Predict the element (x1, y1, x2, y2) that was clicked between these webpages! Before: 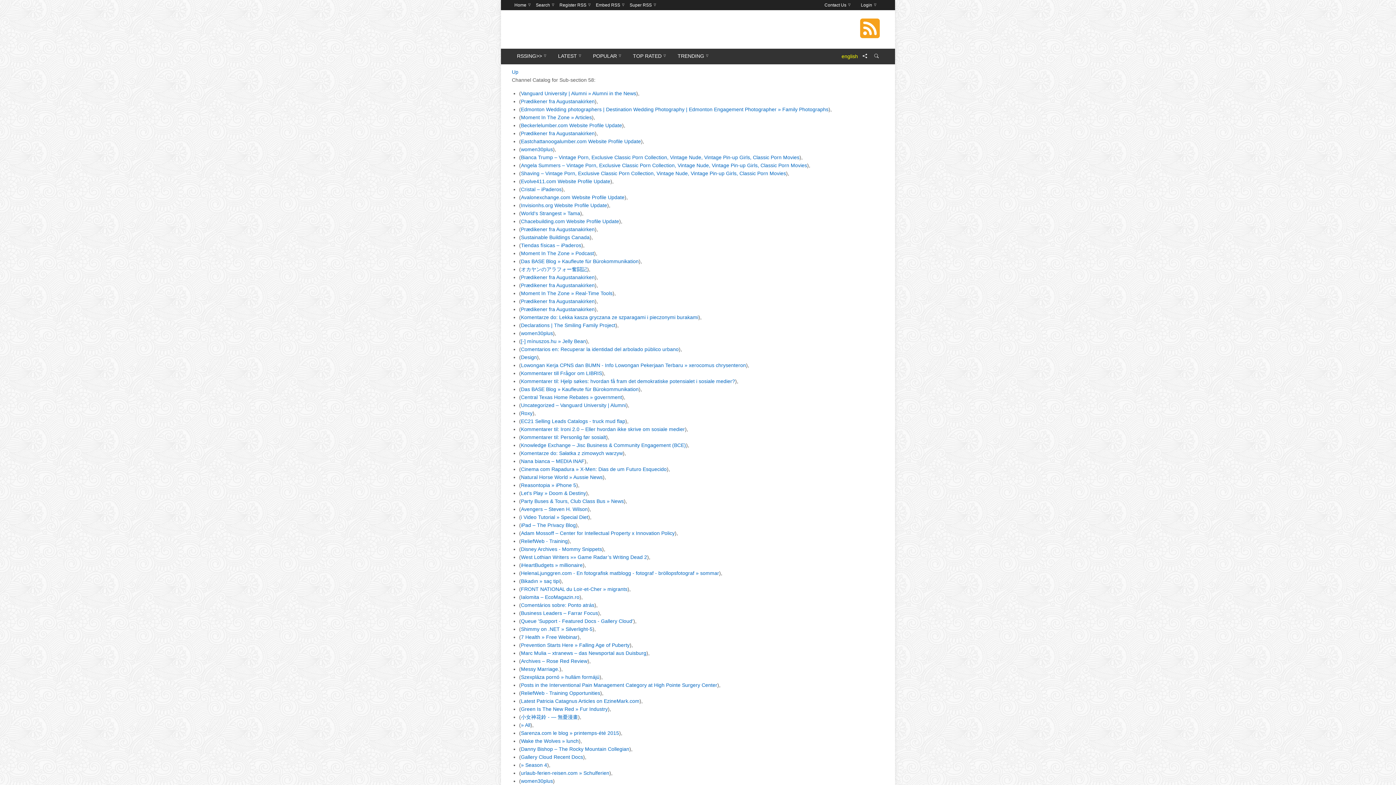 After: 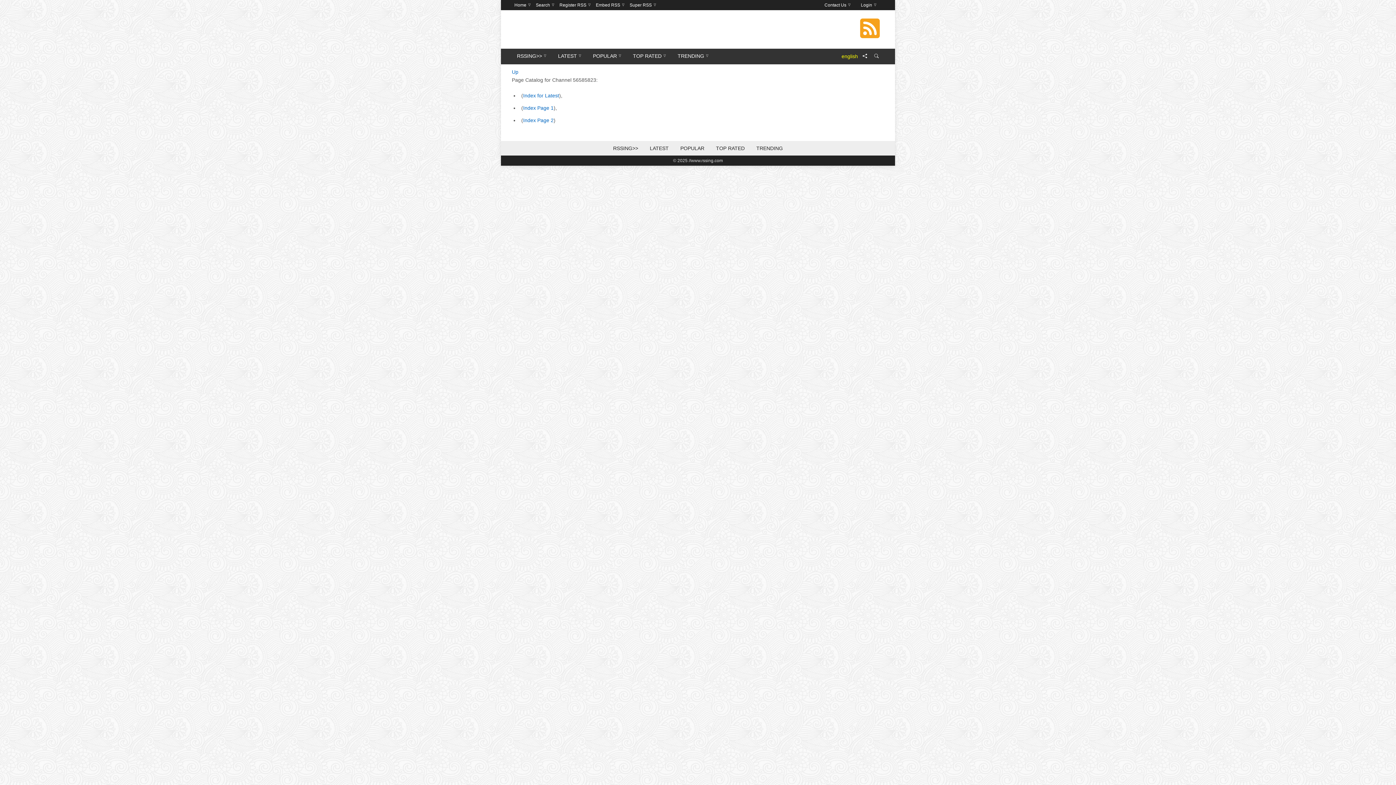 Action: bbox: (521, 266, 587, 272) label: オカヤンのアラフォー奮闘記